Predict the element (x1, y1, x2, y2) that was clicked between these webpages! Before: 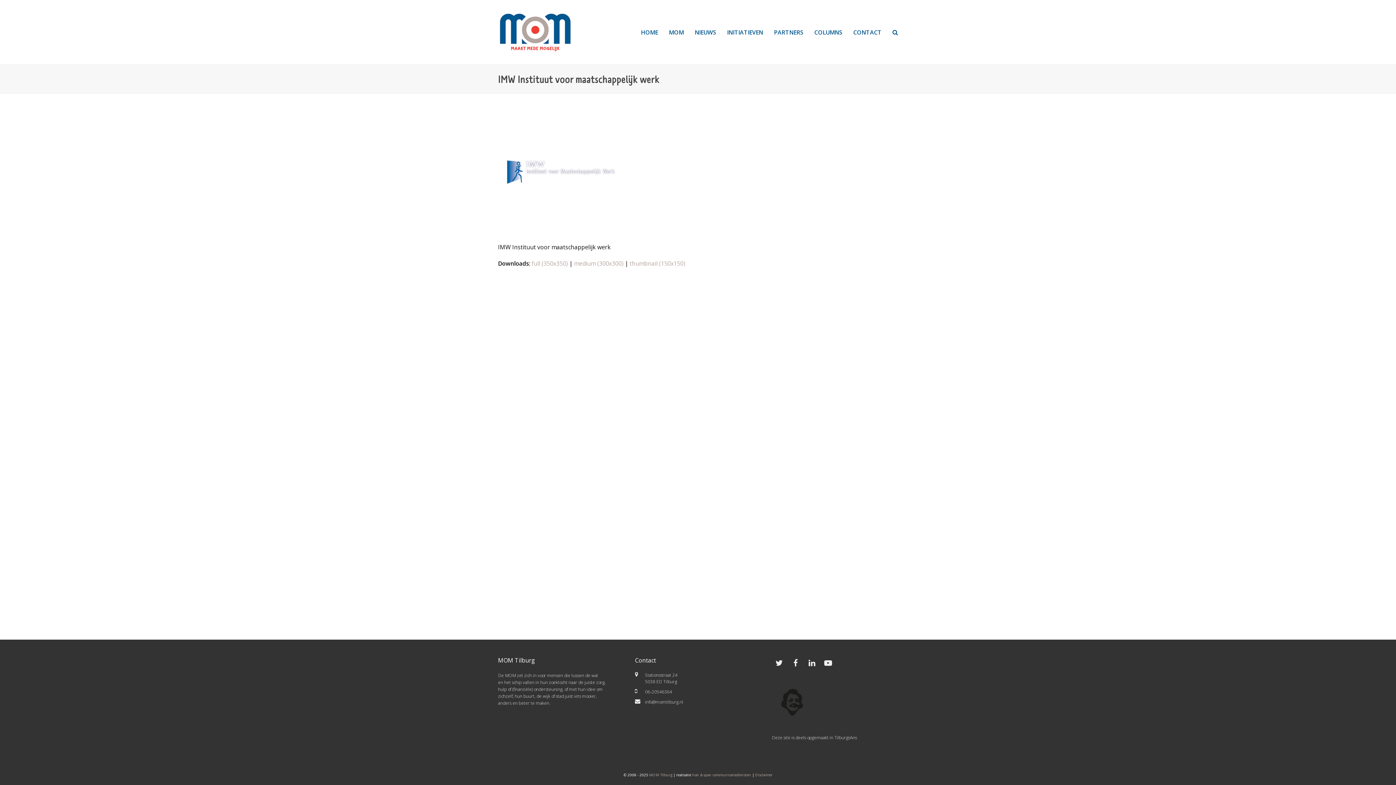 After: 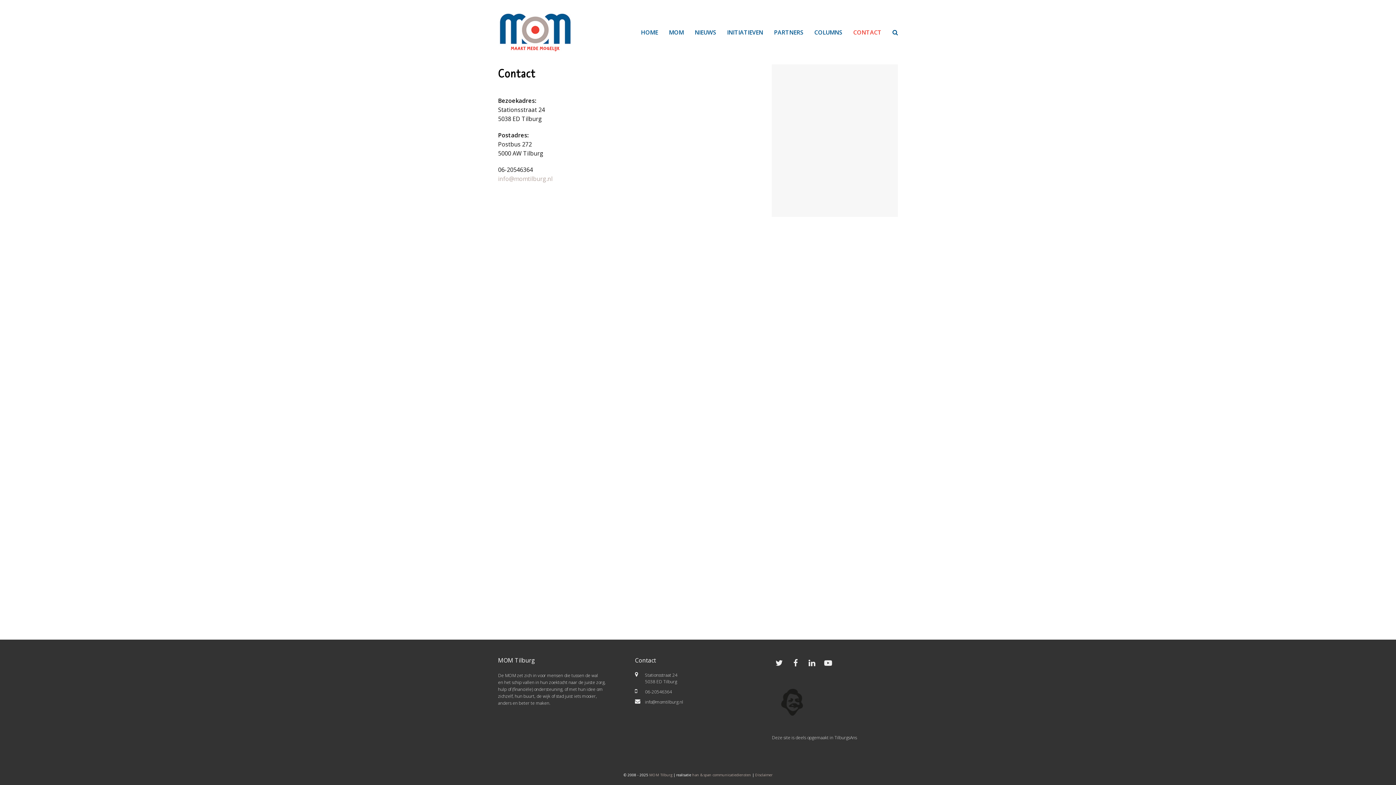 Action: bbox: (848, 23, 887, 41) label: CONTACT